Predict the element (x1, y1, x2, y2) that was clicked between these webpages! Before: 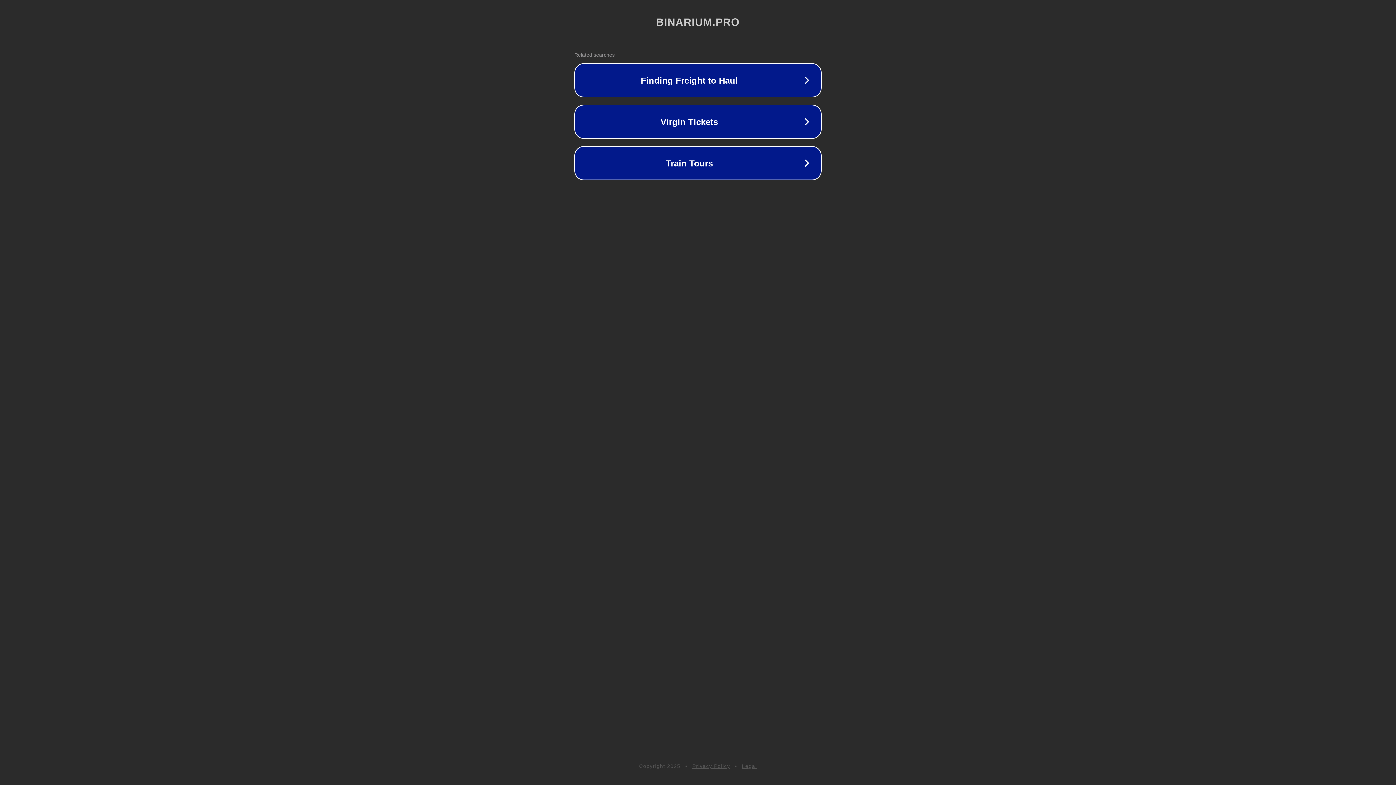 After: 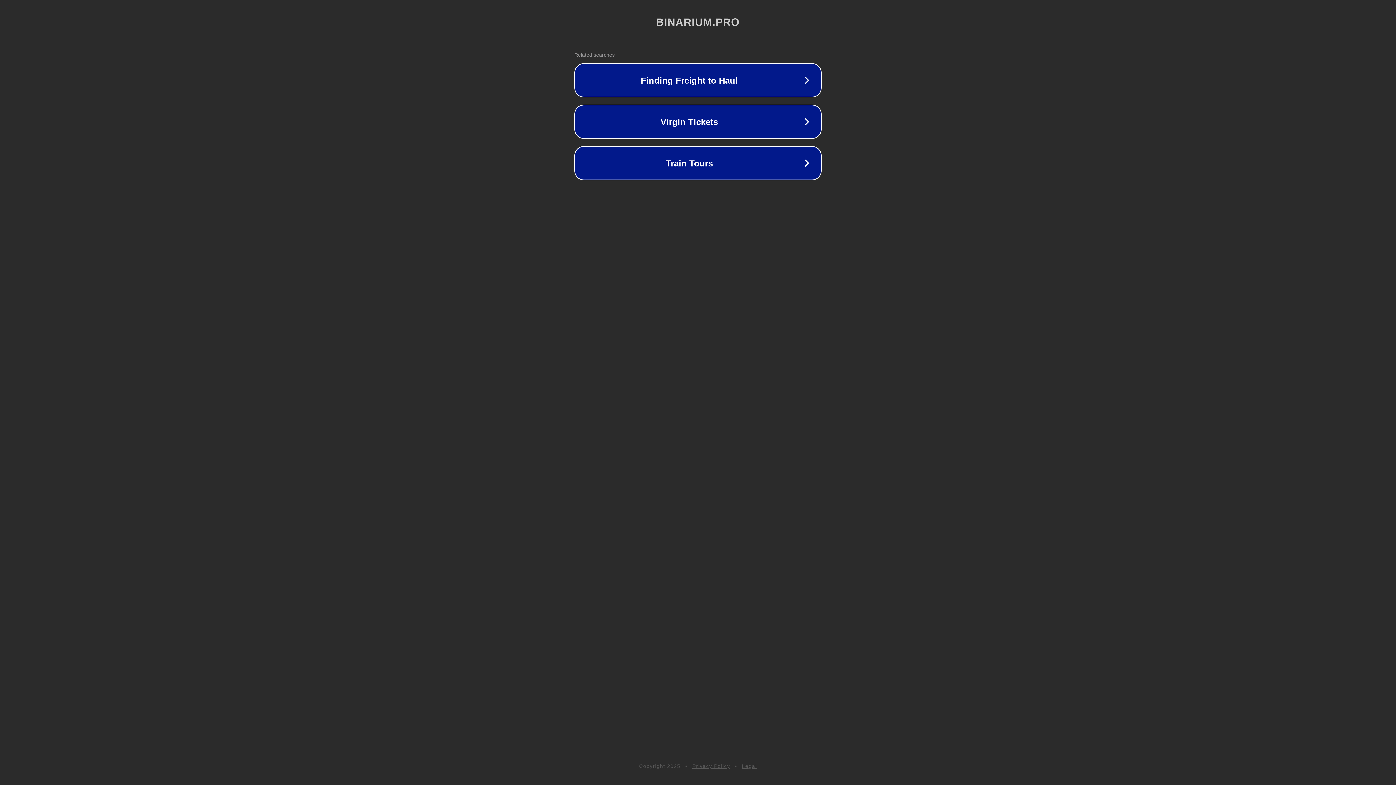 Action: bbox: (742, 763, 757, 769) label: Legal